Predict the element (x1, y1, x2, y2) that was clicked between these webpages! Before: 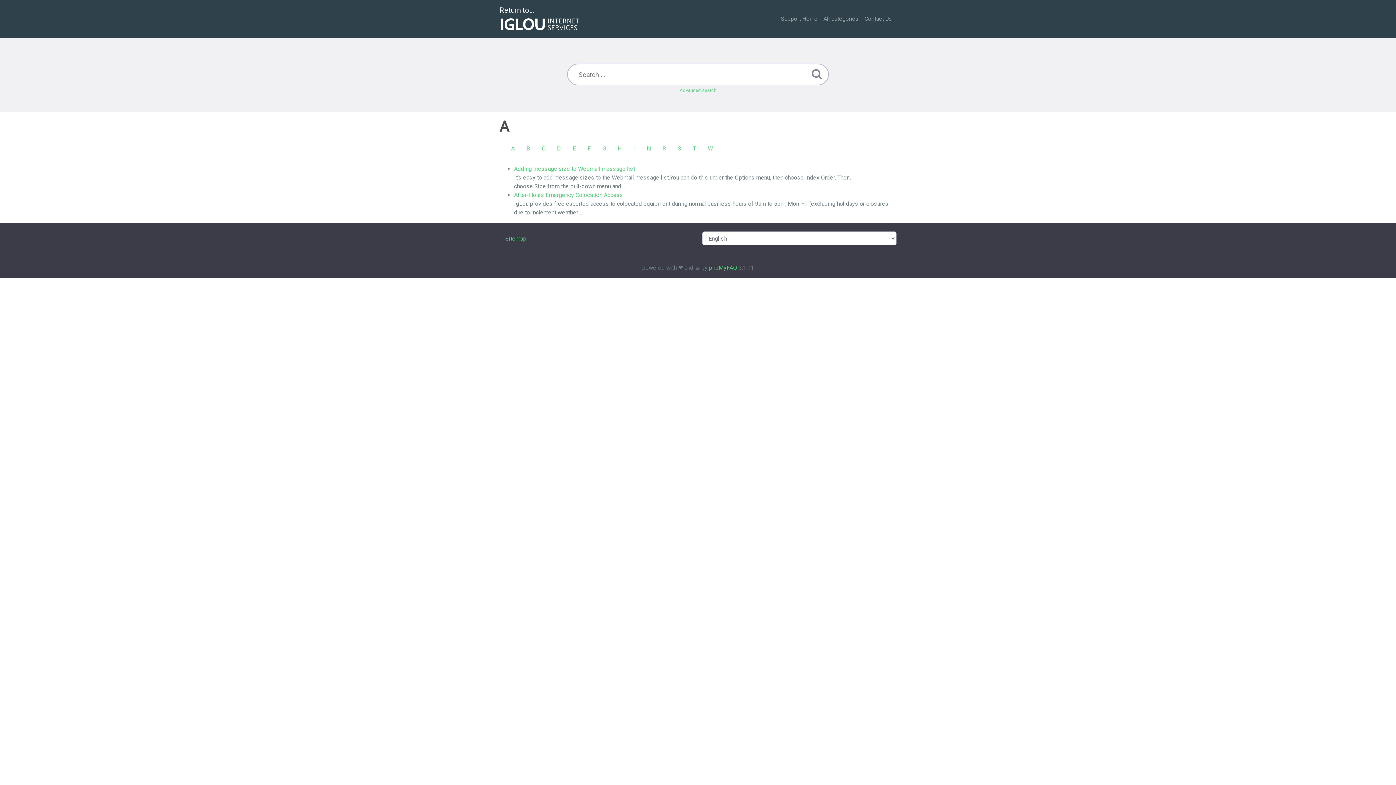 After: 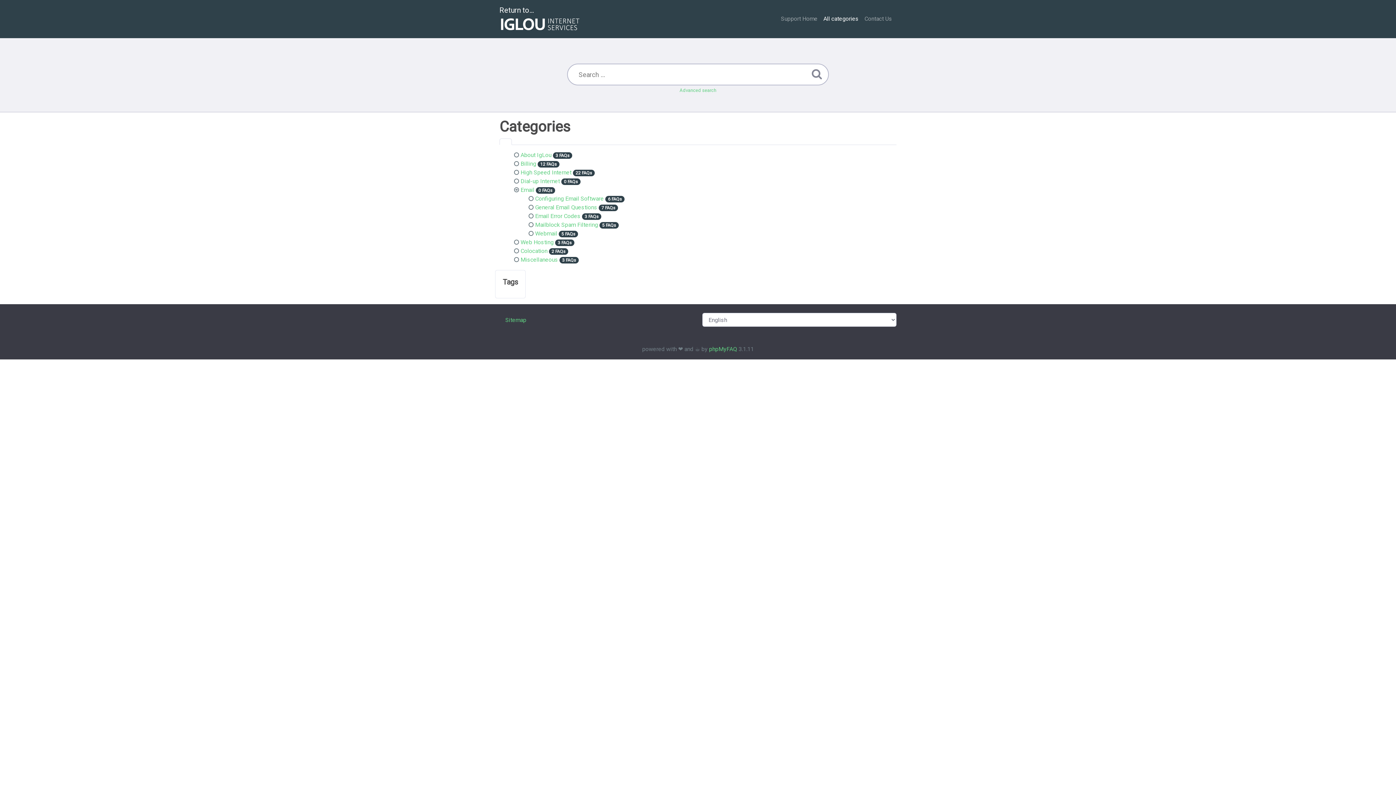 Action: bbox: (820, 11, 861, 26) label: All categories